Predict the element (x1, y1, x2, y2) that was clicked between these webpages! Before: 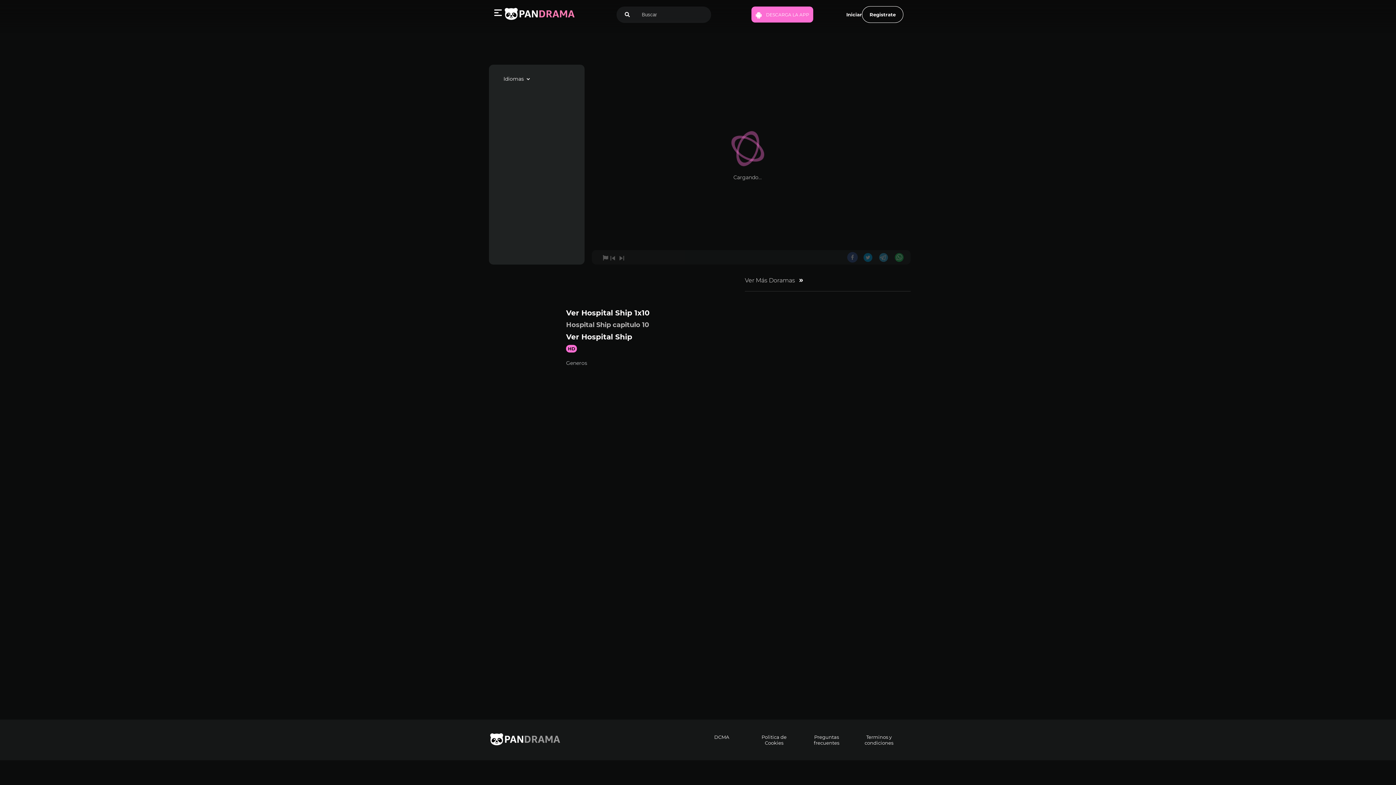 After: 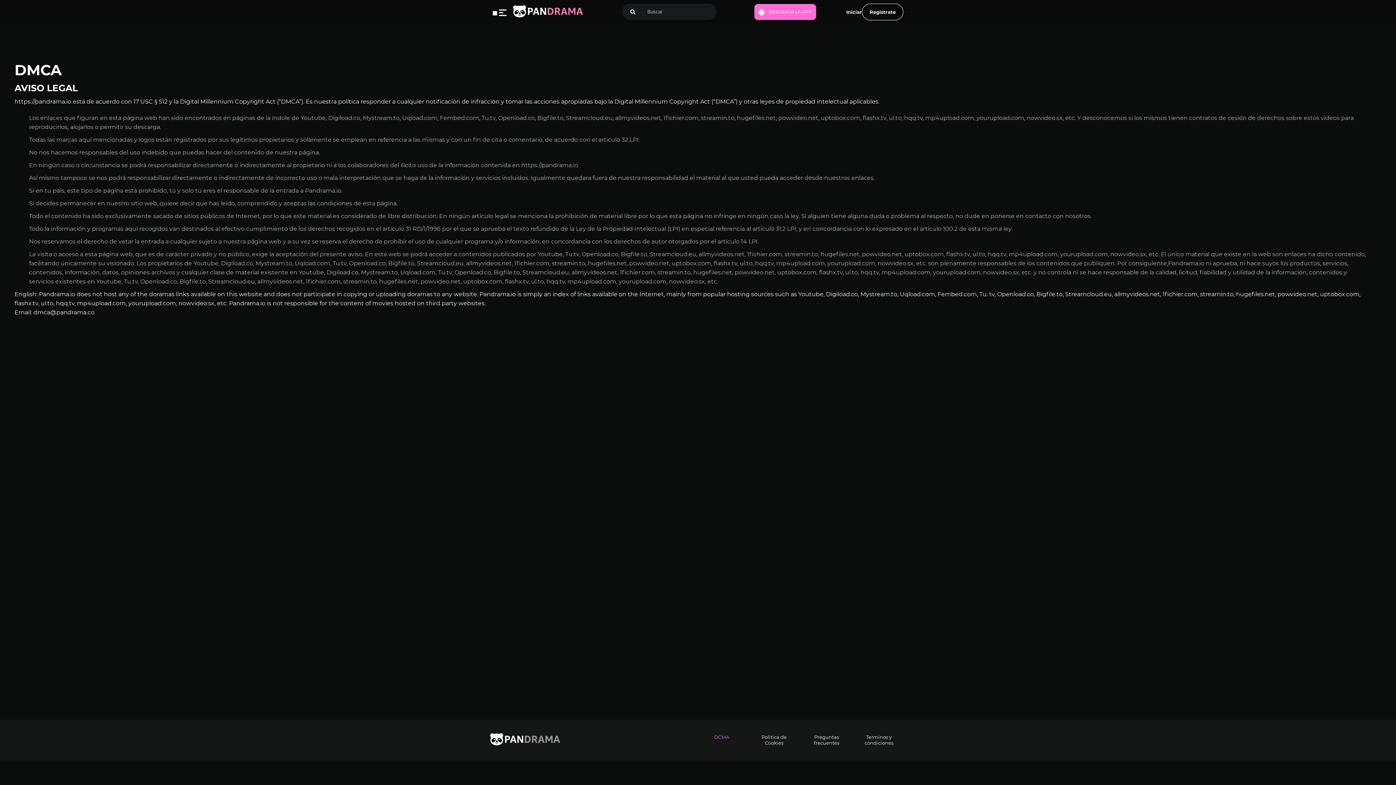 Action: bbox: (693, 730, 746, 749) label: DCMA